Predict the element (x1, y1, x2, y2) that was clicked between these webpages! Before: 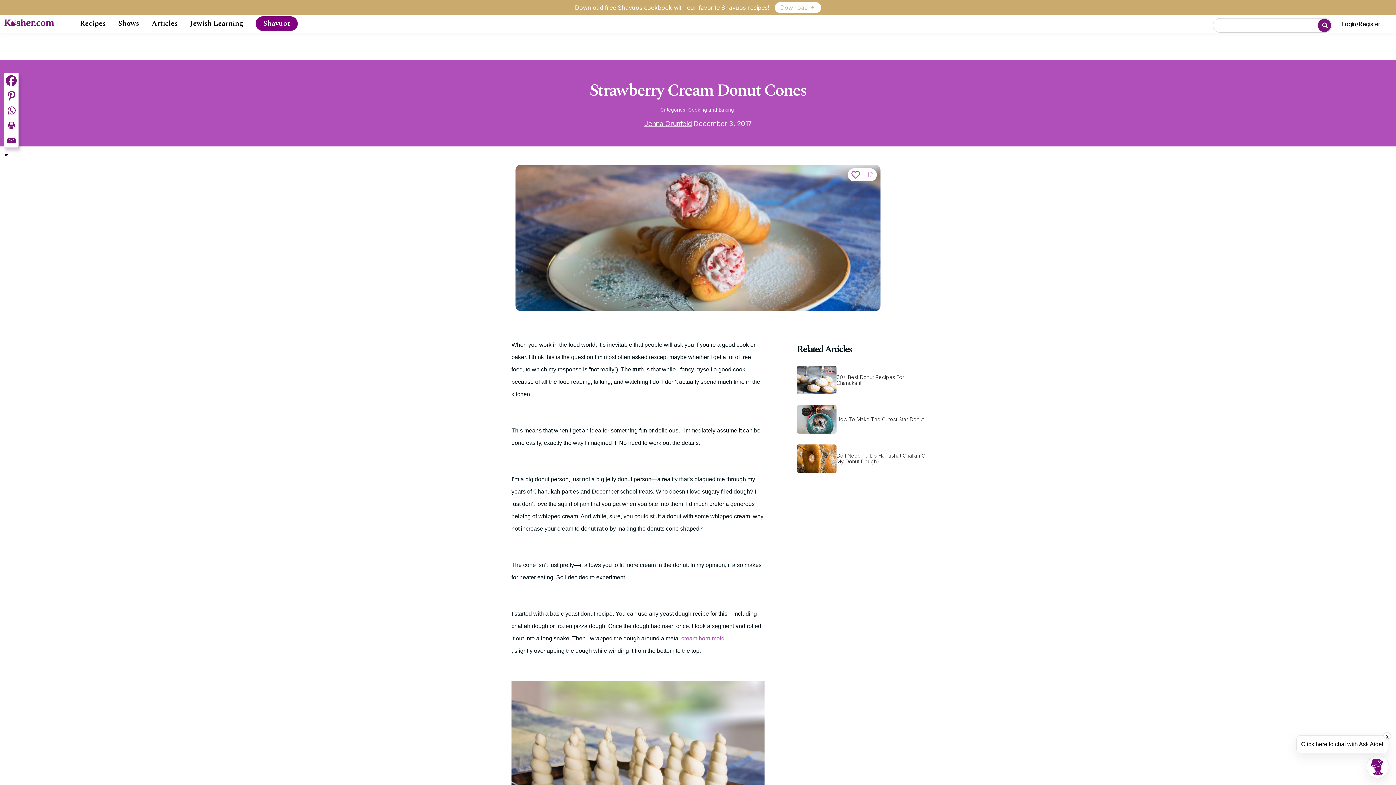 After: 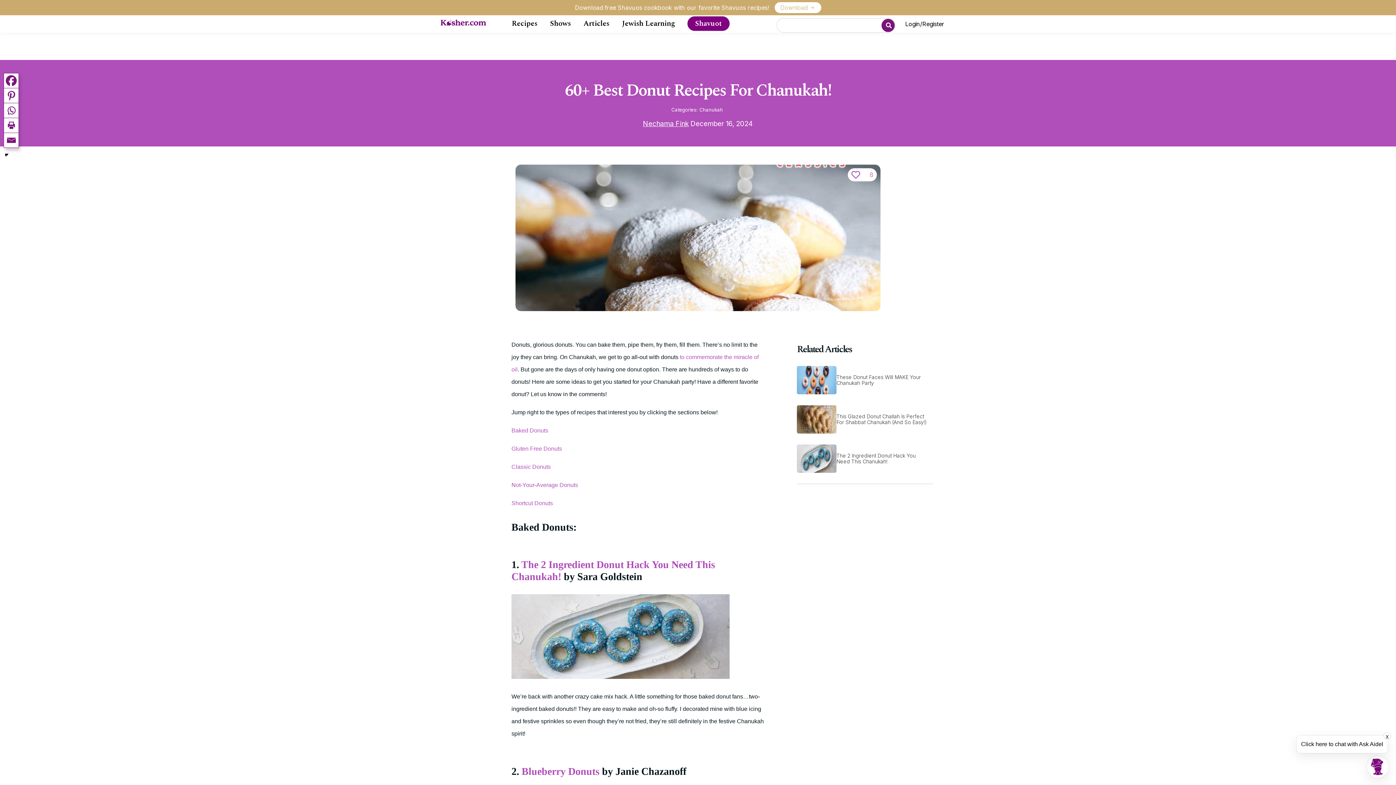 Action: bbox: (797, 362, 933, 398) label: 60+ Best Donut Recipes For Chanukah!